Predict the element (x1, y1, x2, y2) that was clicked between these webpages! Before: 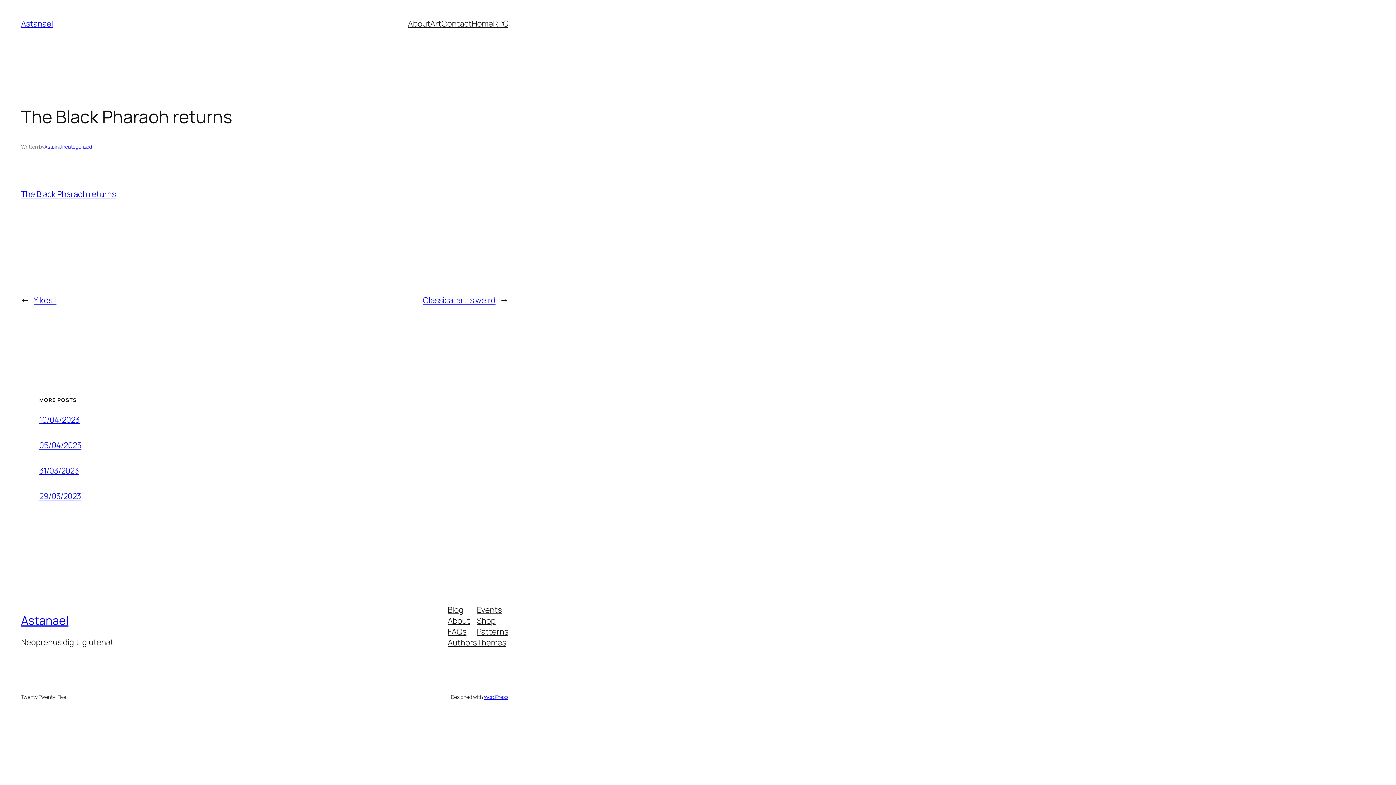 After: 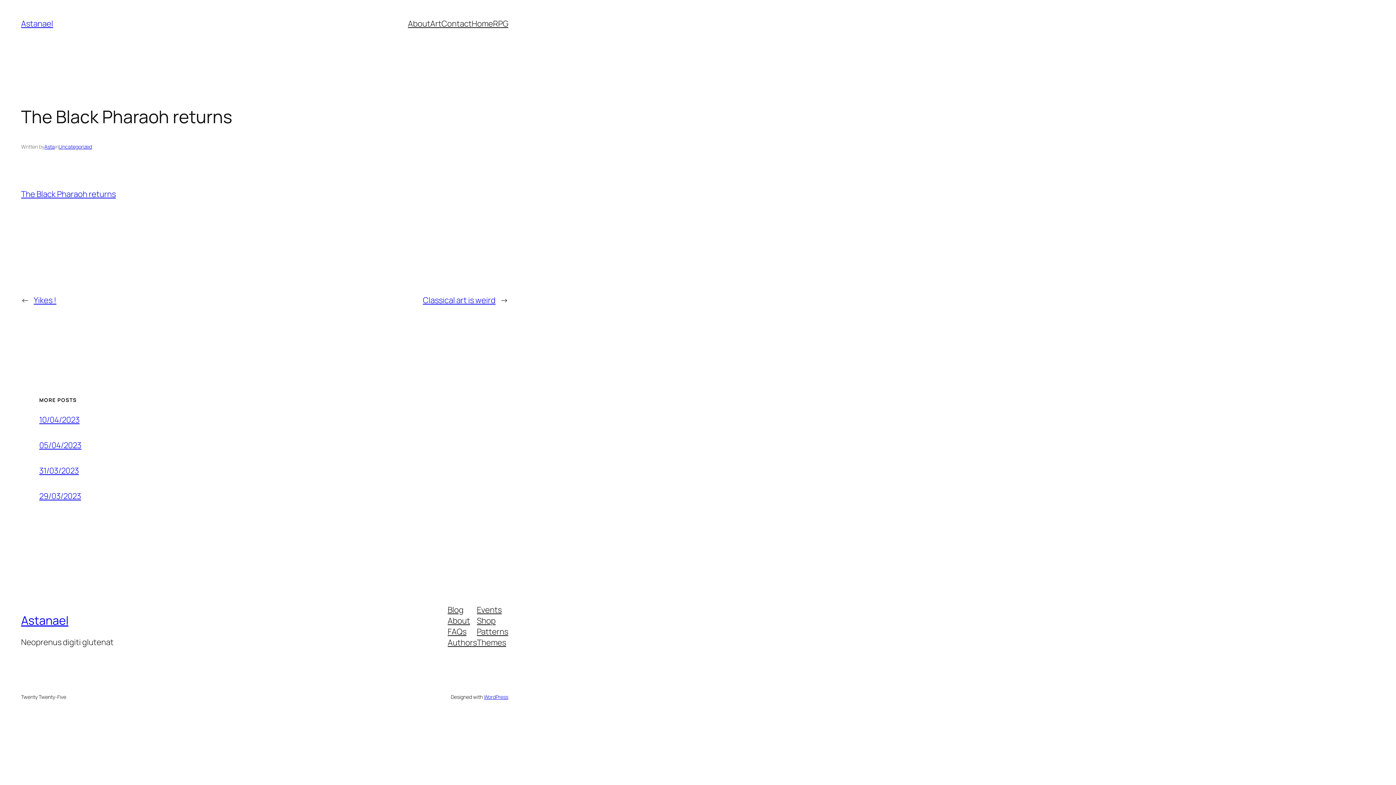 Action: label: About bbox: (447, 615, 470, 626)